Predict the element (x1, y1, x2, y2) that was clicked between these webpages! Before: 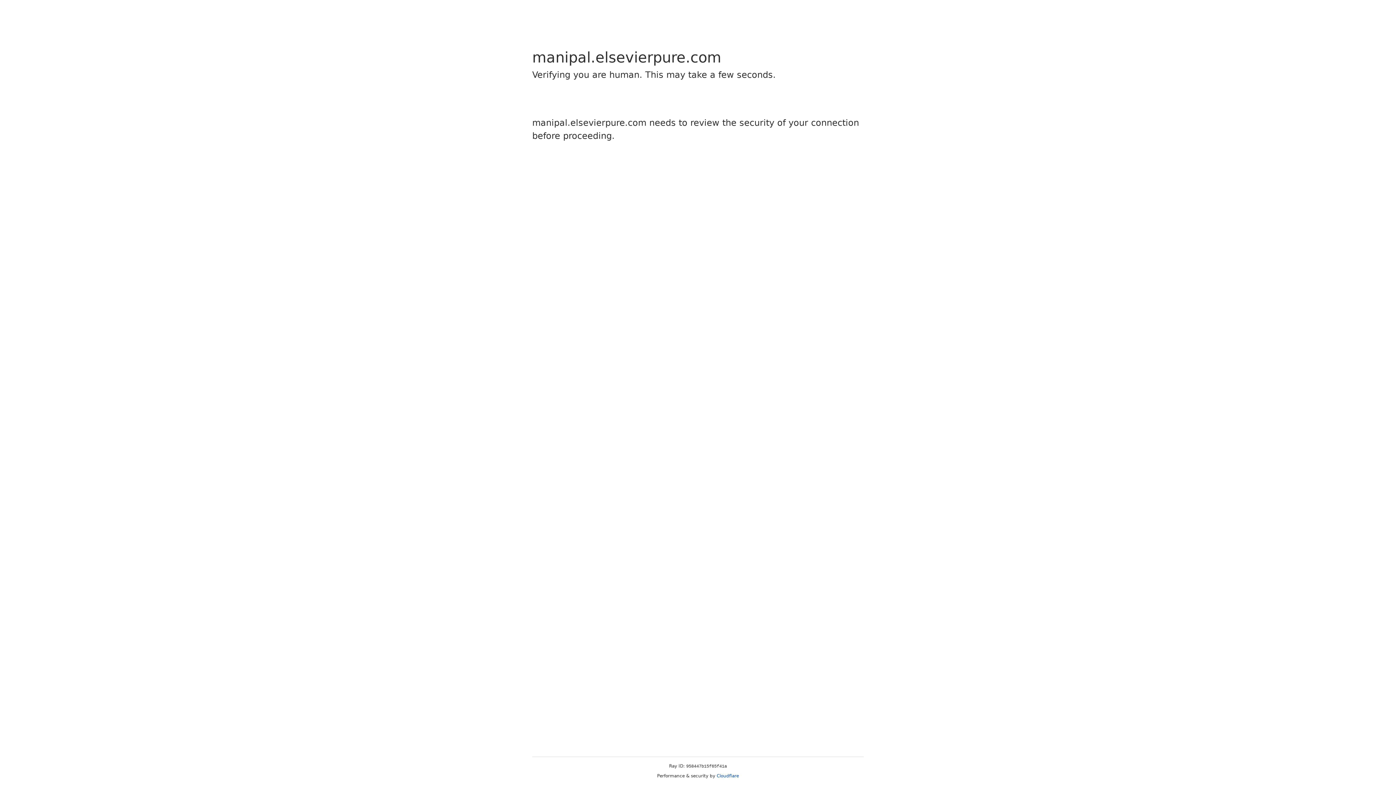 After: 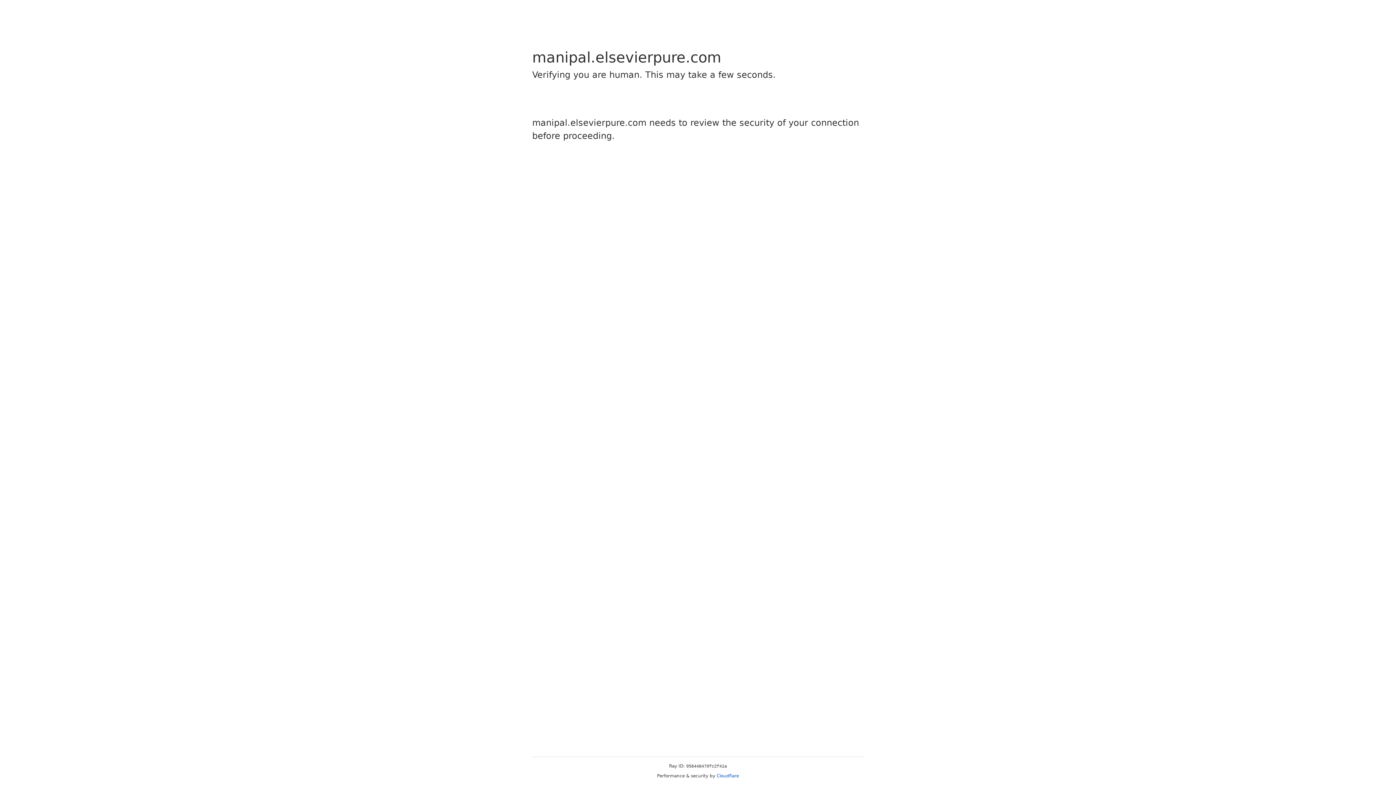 Action: label: Cloudflare bbox: (716, 773, 739, 778)